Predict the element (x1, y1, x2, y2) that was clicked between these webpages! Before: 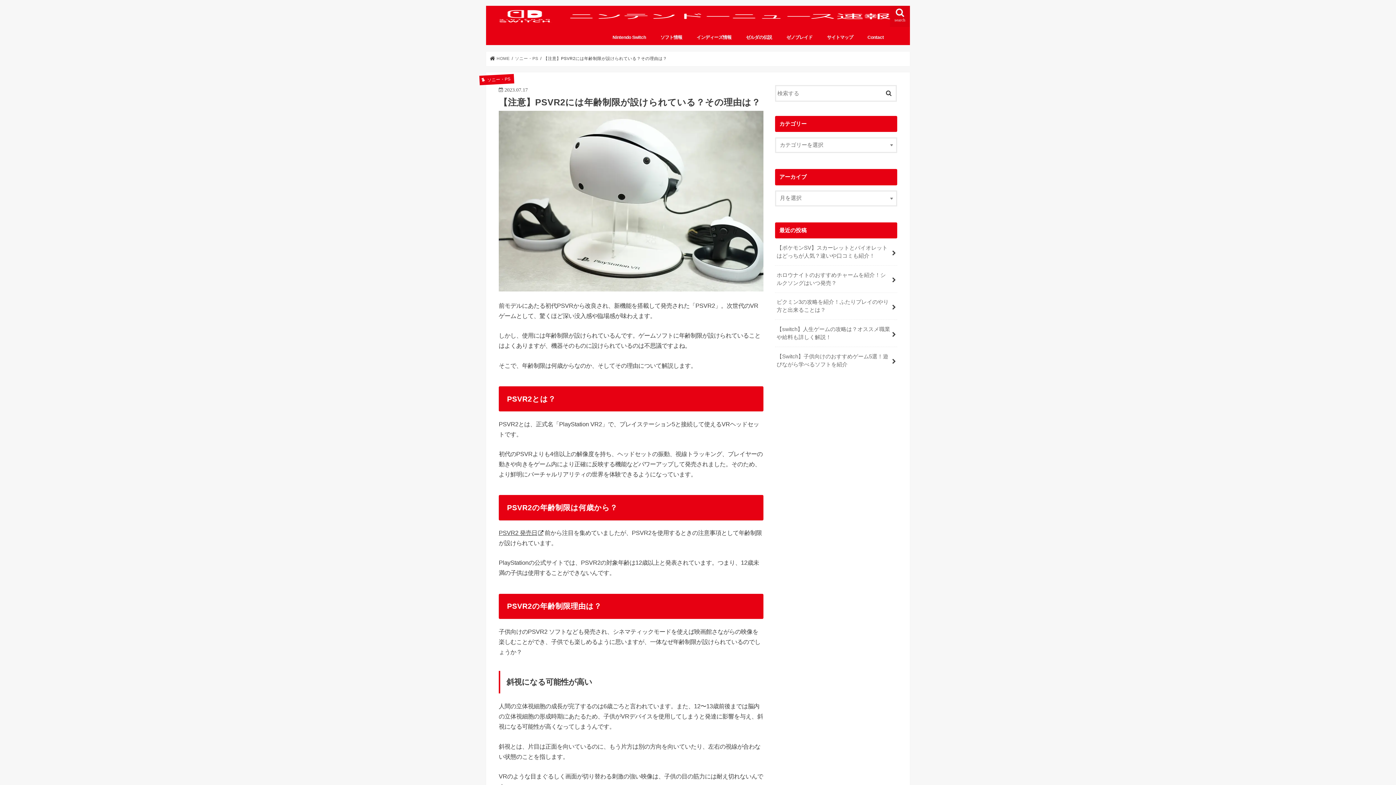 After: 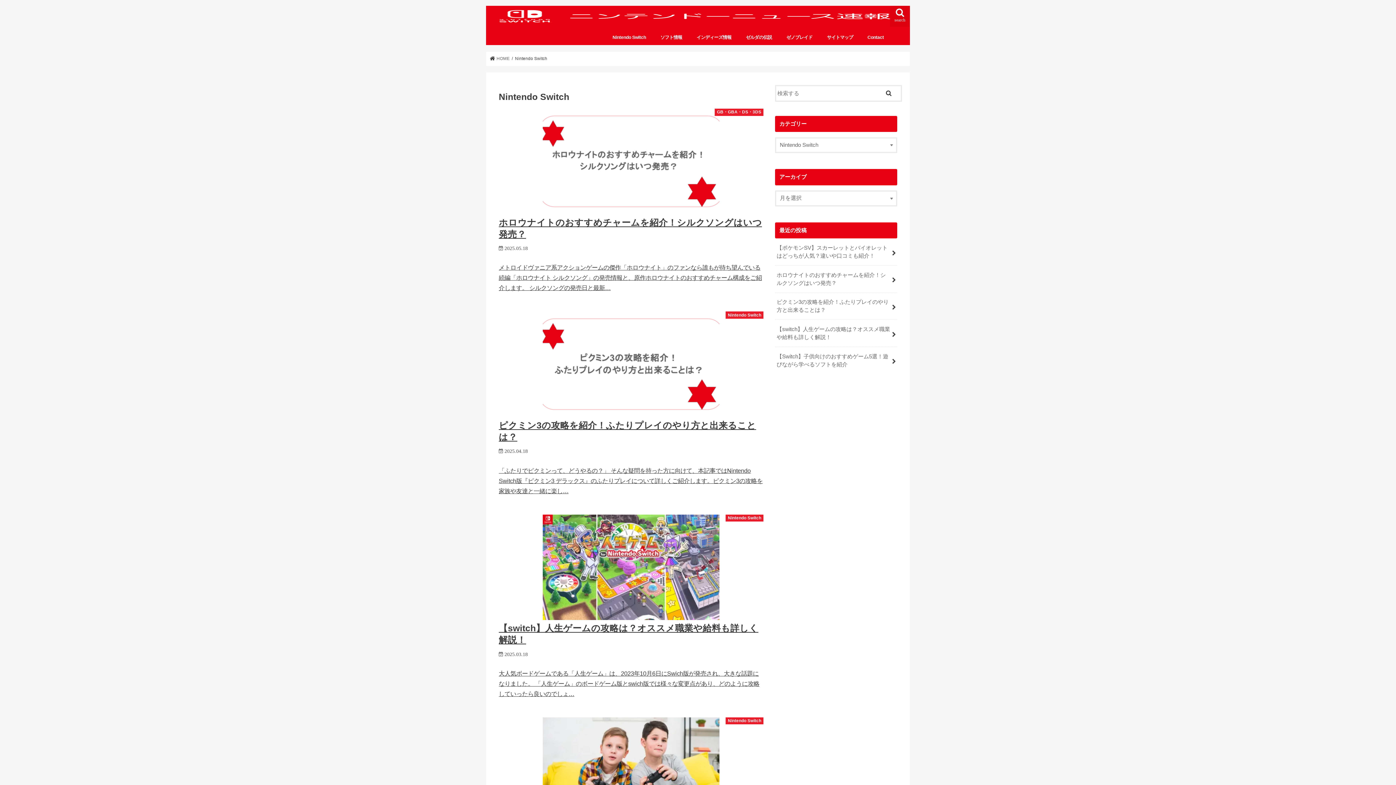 Action: label: Nintendo Switch bbox: (605, 29, 653, 45)